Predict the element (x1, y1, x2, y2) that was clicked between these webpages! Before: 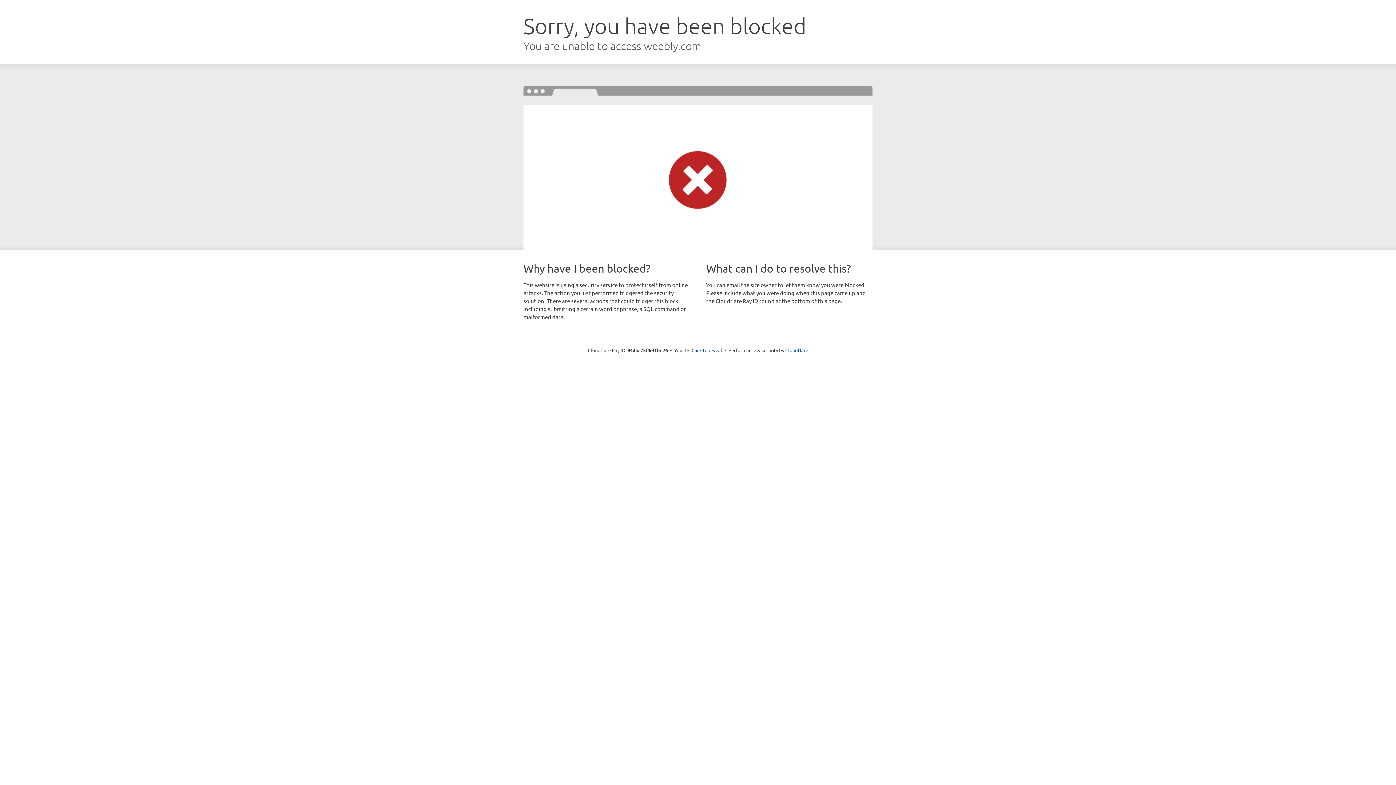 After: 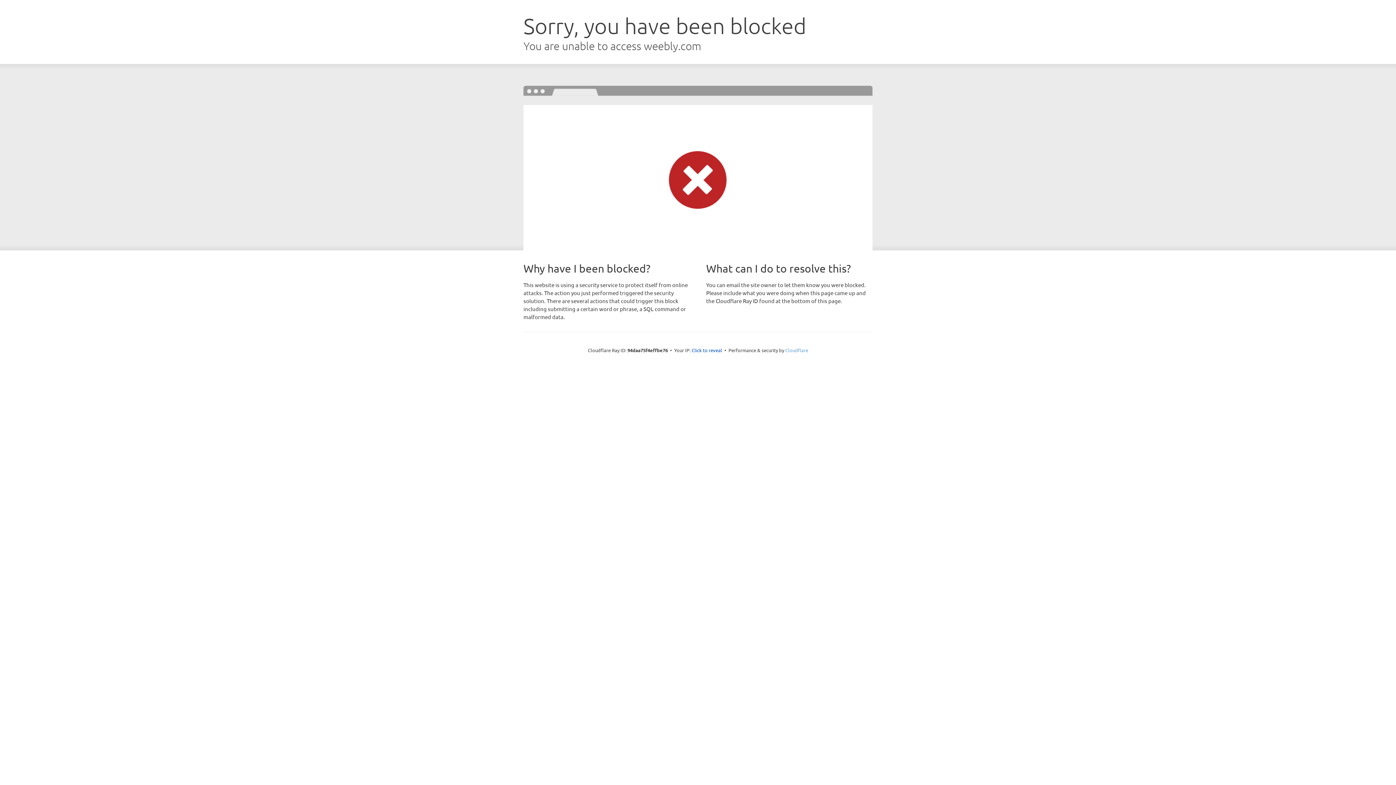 Action: label: Cloudflare bbox: (785, 347, 808, 353)